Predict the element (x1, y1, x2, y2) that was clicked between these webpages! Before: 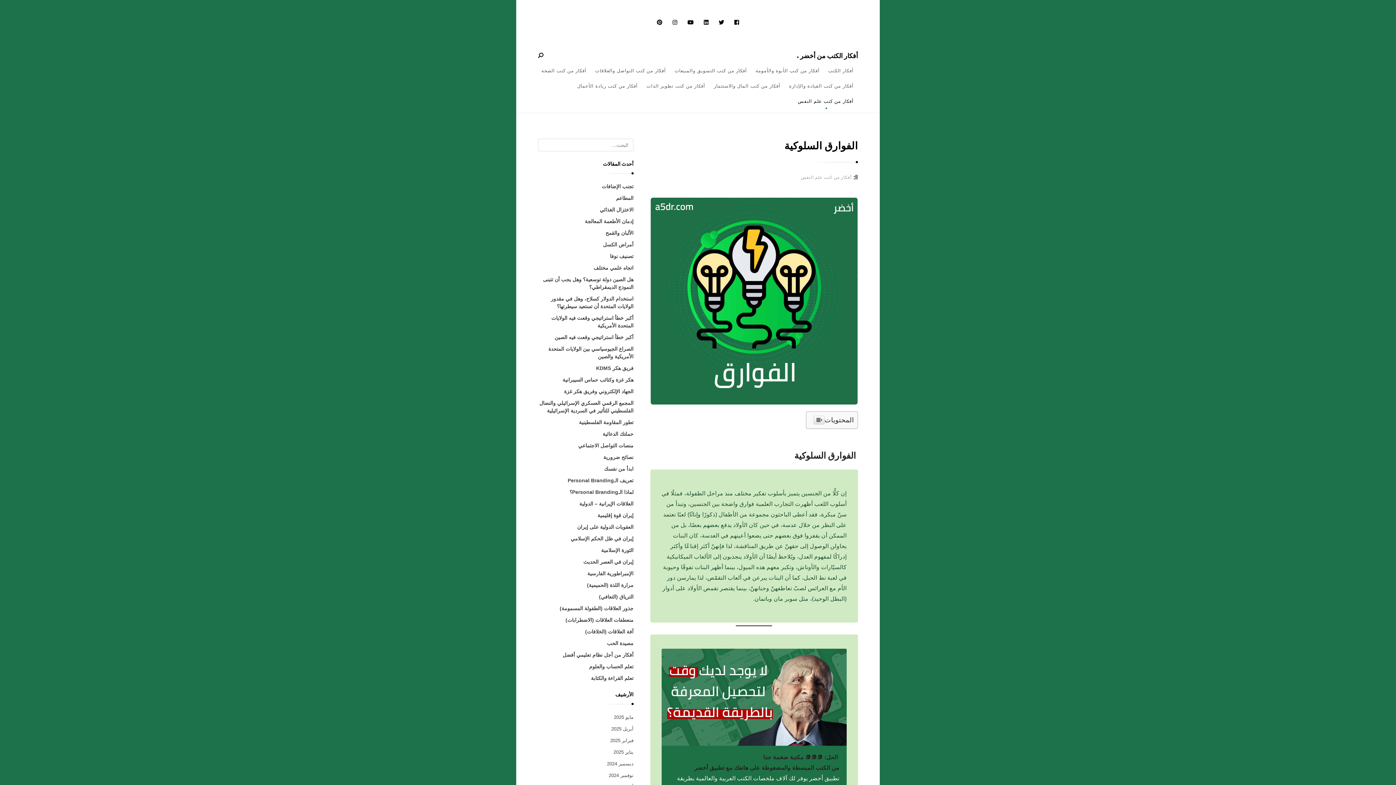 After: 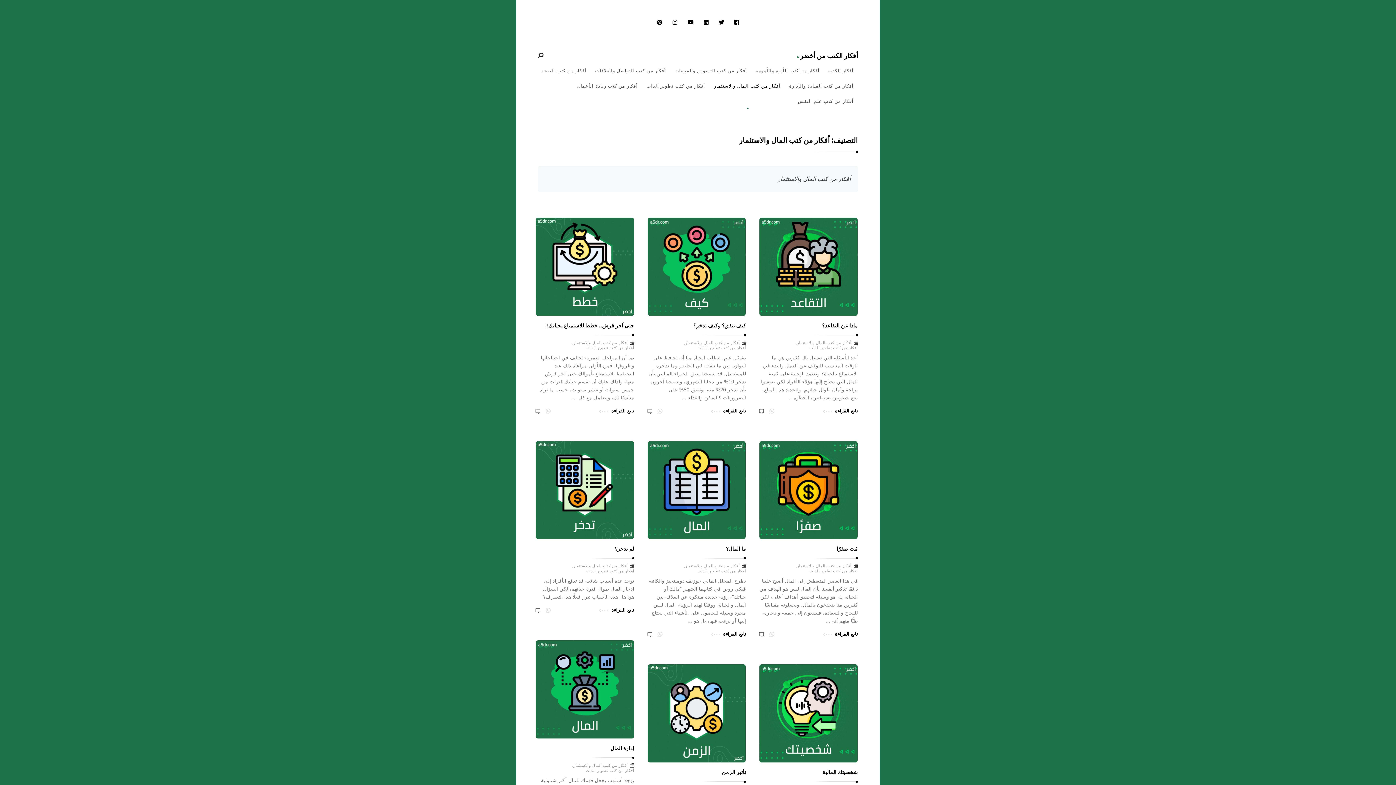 Action: label: أفكار من كتب المال والاستثمار bbox: (709, 78, 784, 93)